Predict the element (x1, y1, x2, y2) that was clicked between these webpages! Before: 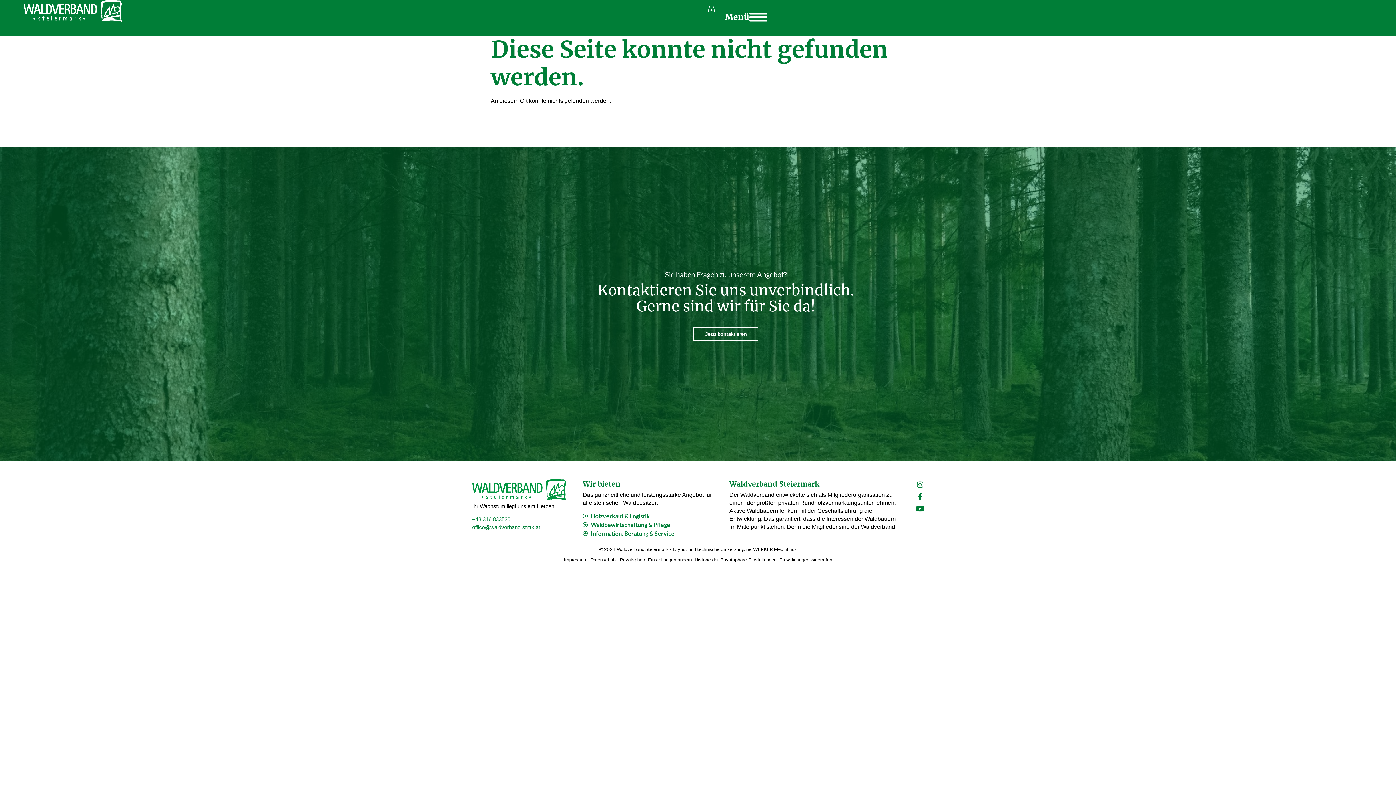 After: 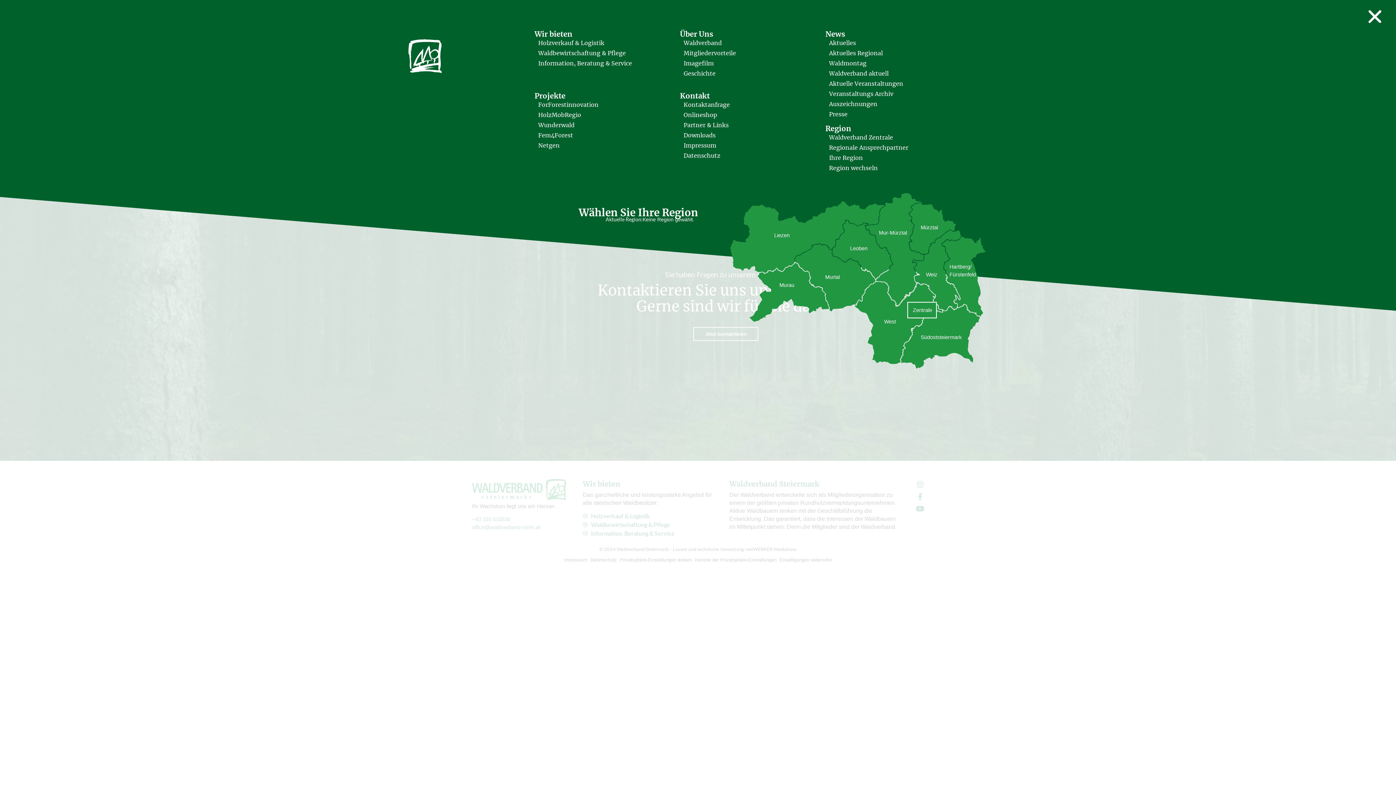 Action: bbox: (749, 7, 767, 26)